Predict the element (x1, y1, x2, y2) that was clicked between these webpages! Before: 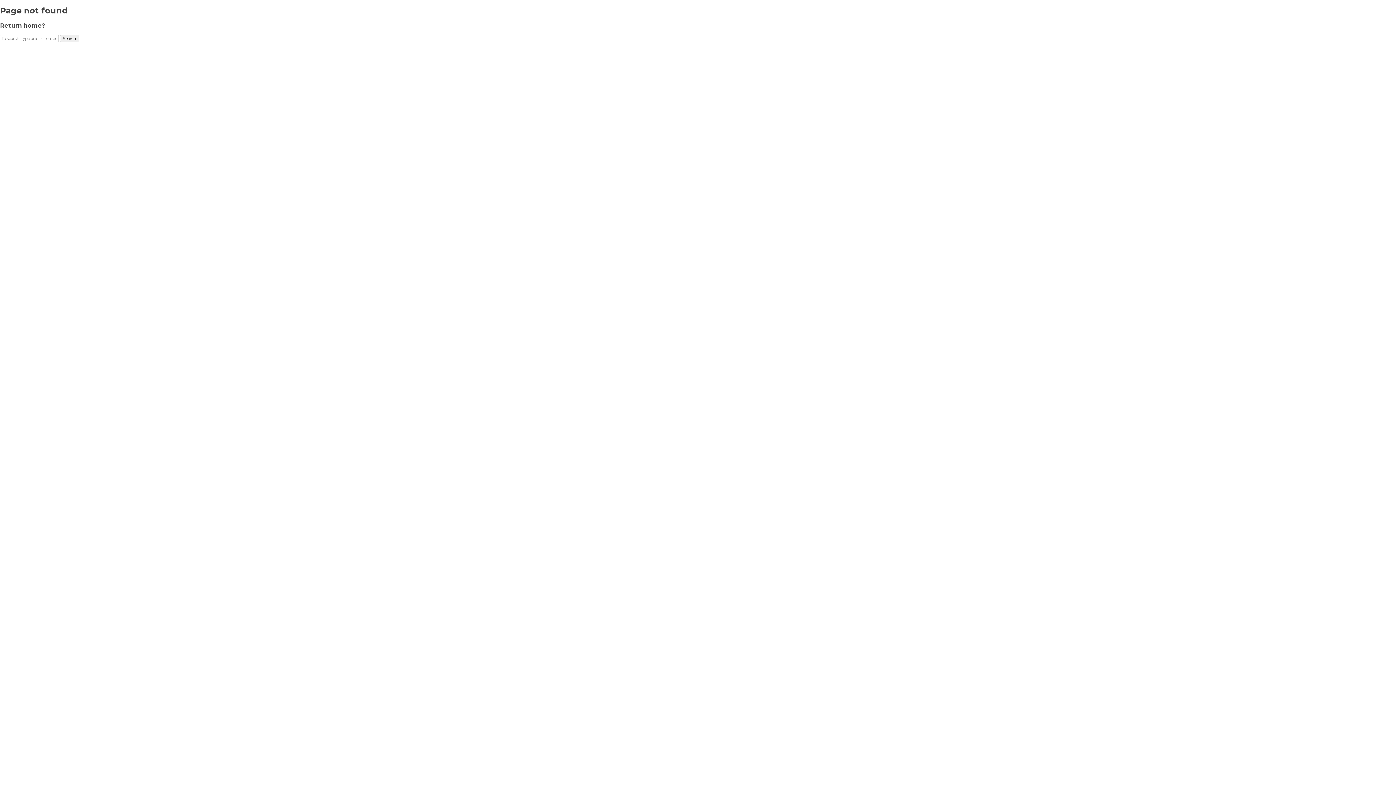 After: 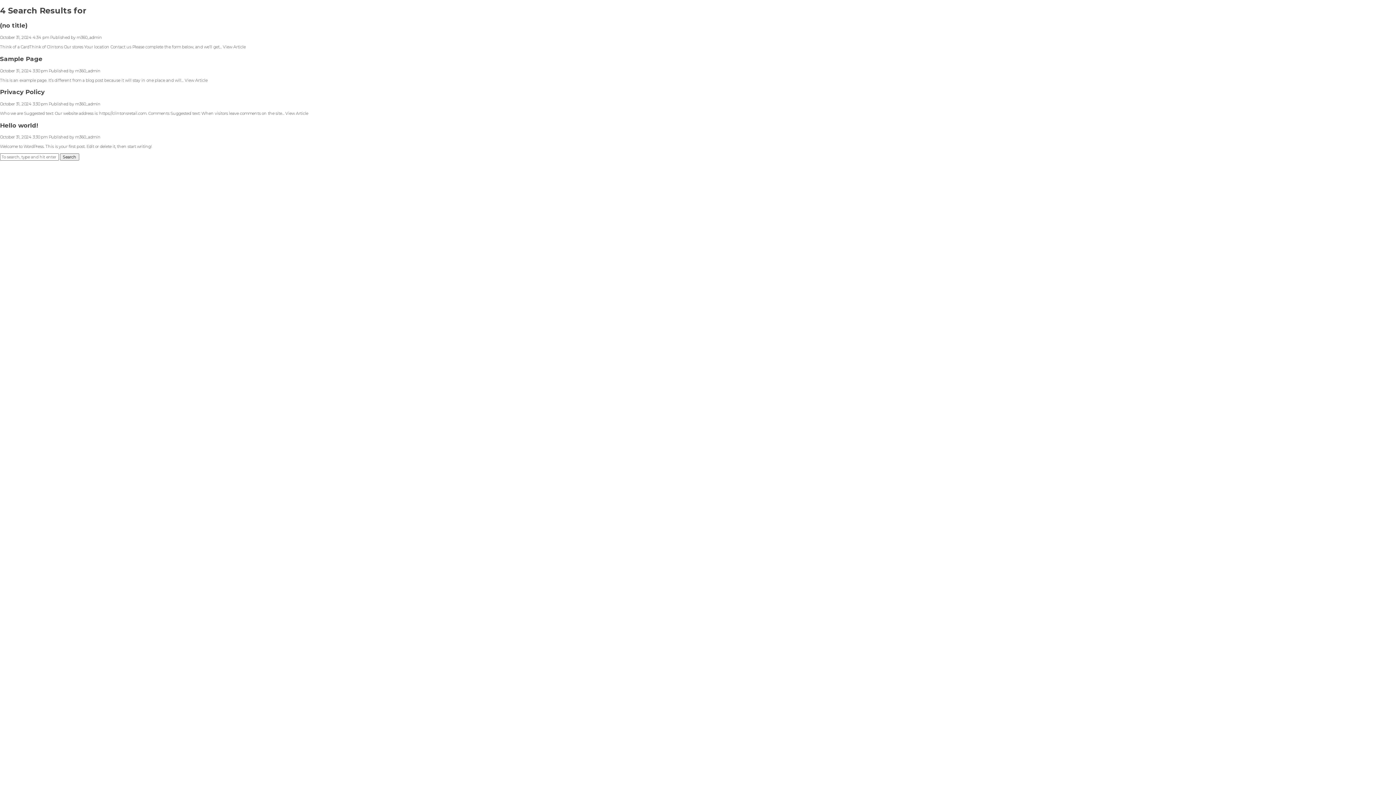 Action: label: Search bbox: (60, 34, 79, 42)